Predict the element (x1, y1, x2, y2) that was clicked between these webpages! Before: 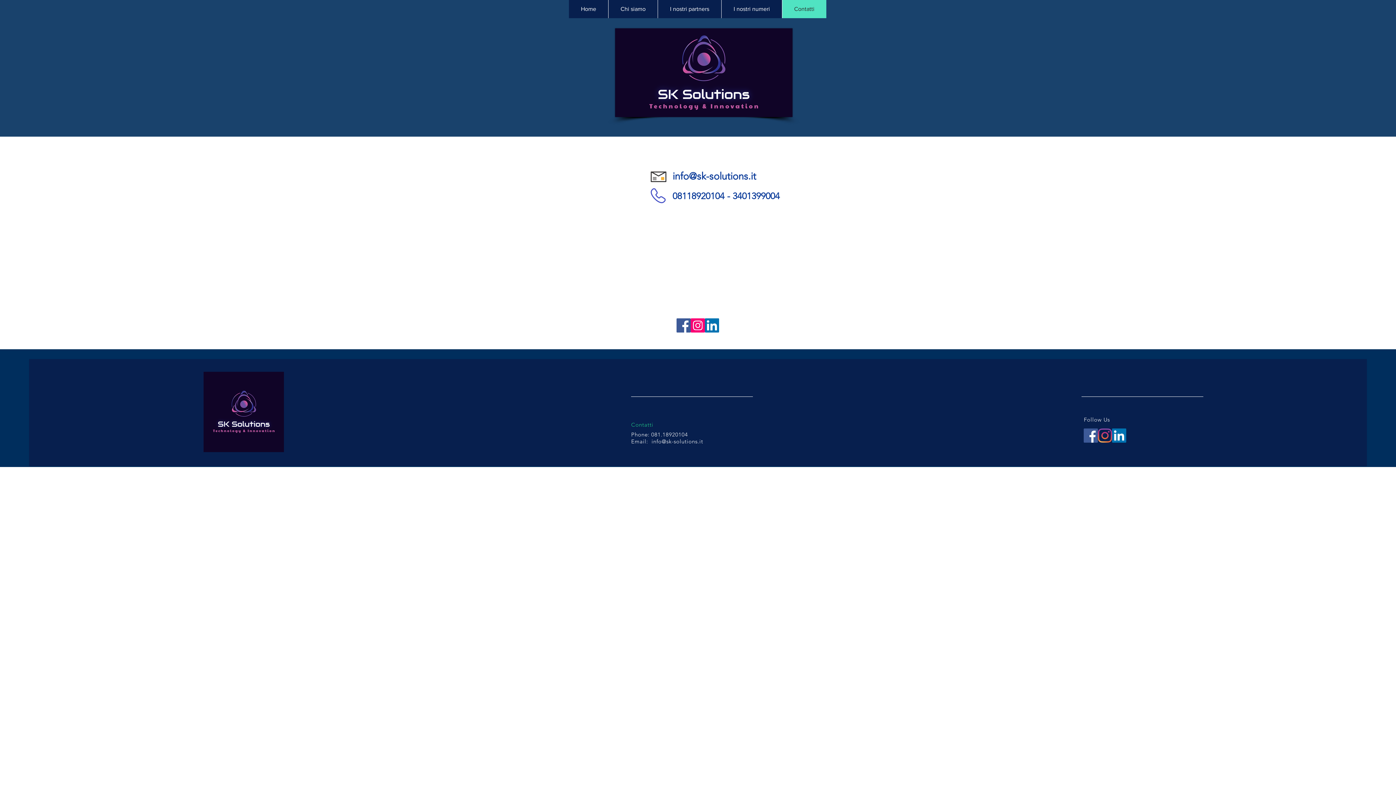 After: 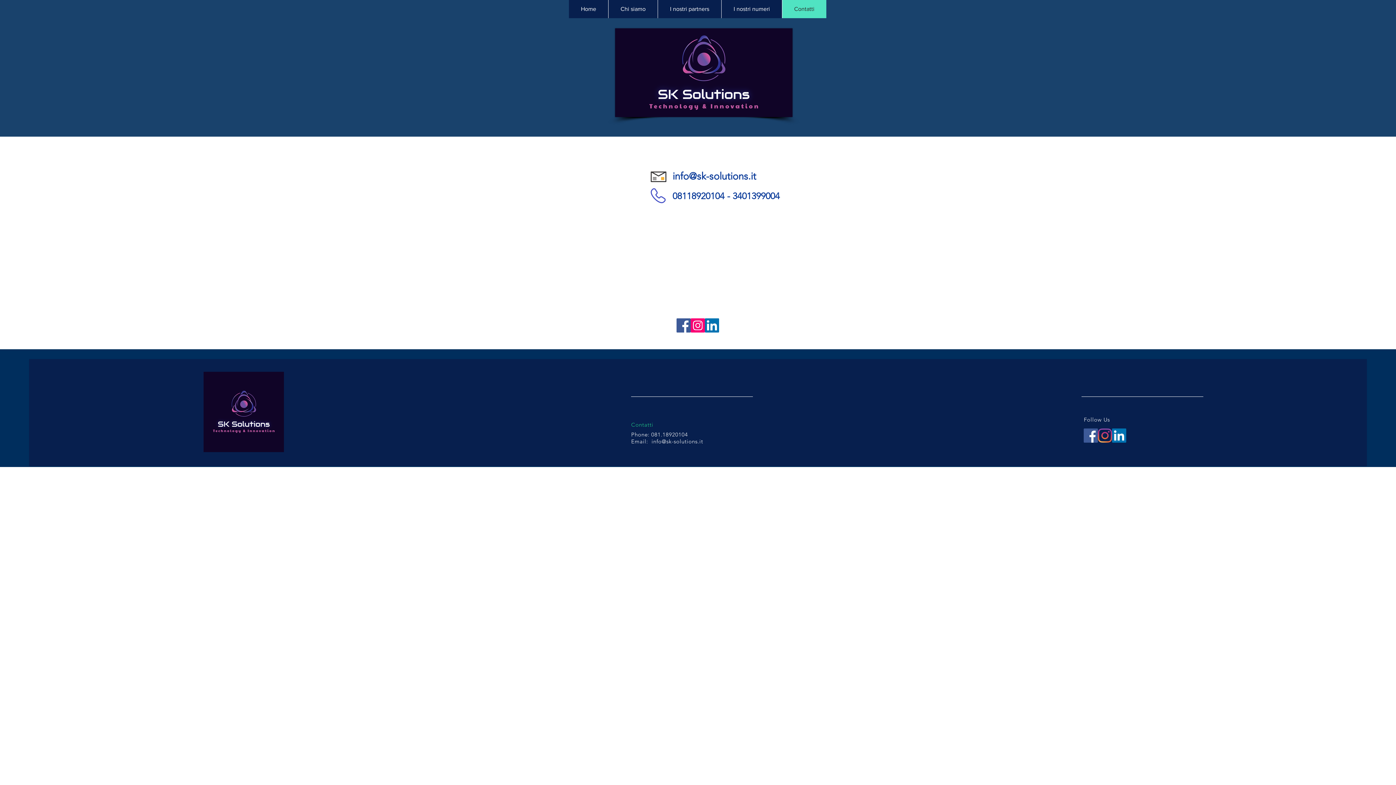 Action: bbox: (1112, 428, 1126, 442) label: LinkedIn Icona sociale